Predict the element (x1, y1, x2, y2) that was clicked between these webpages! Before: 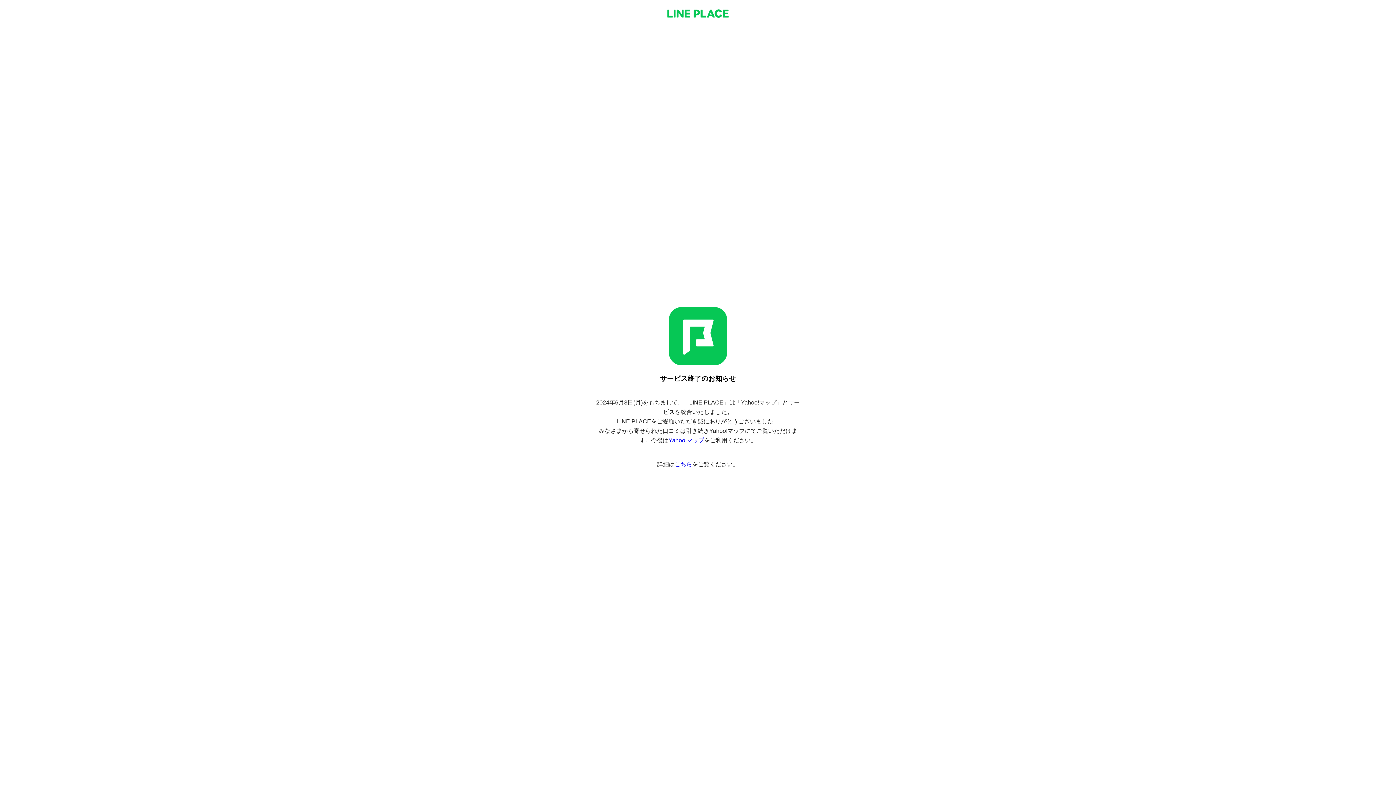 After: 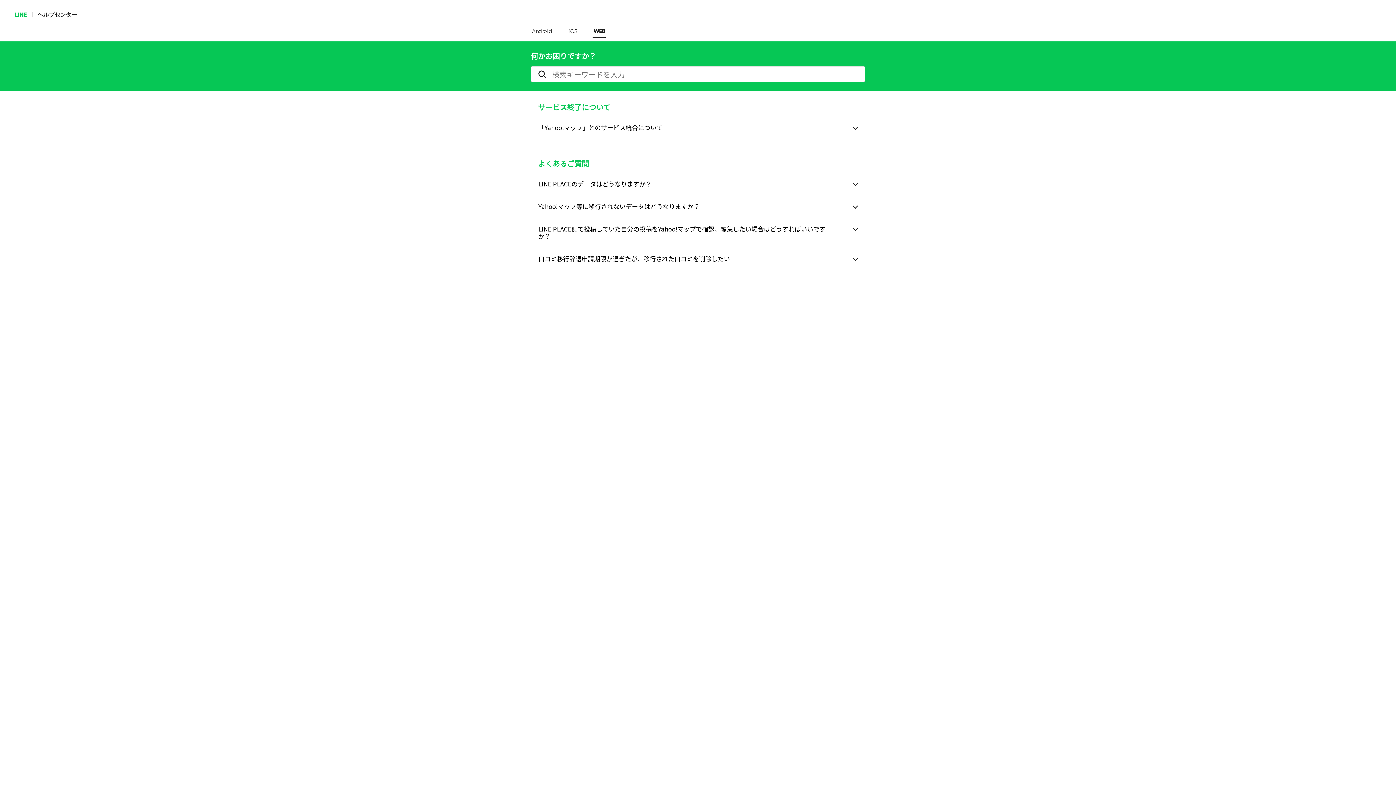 Action: label: こちら bbox: (674, 461, 692, 467)